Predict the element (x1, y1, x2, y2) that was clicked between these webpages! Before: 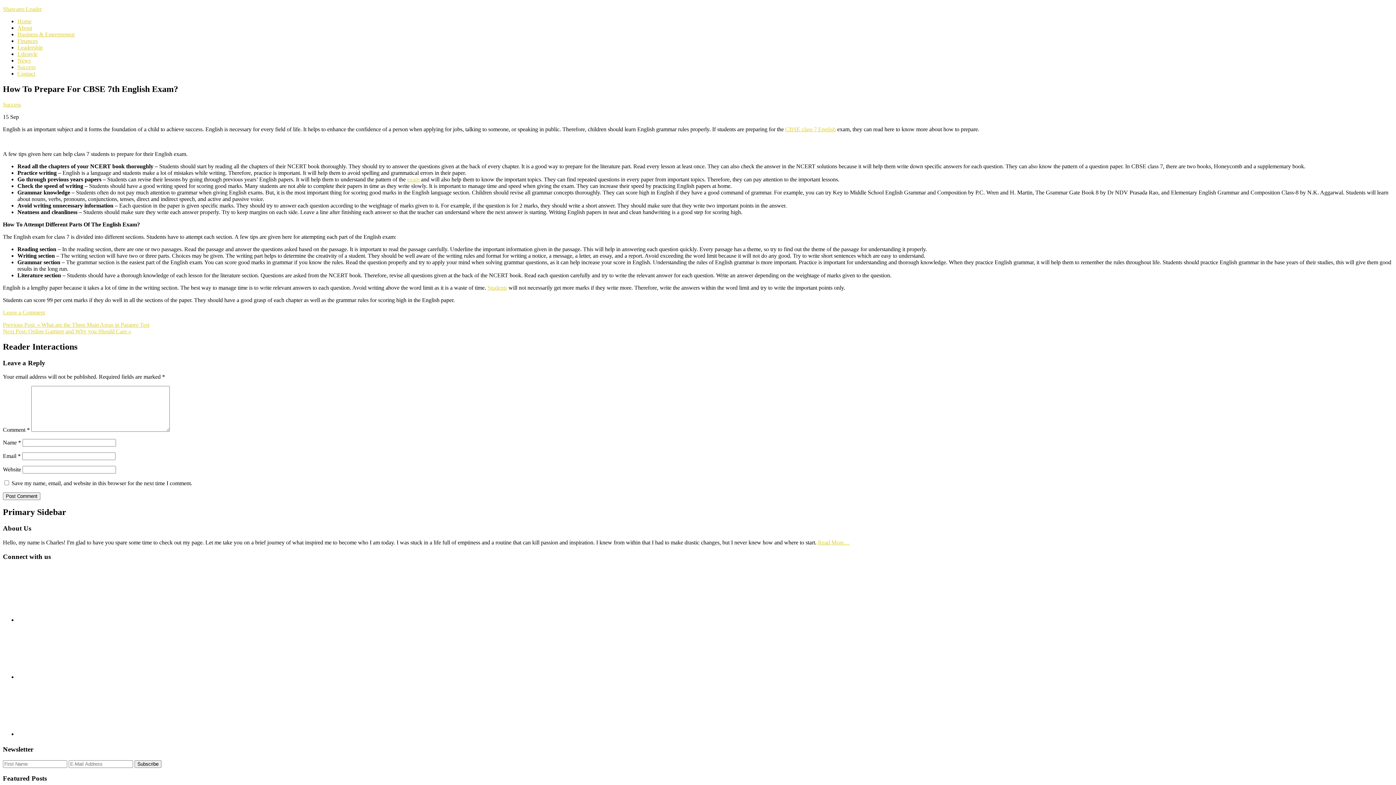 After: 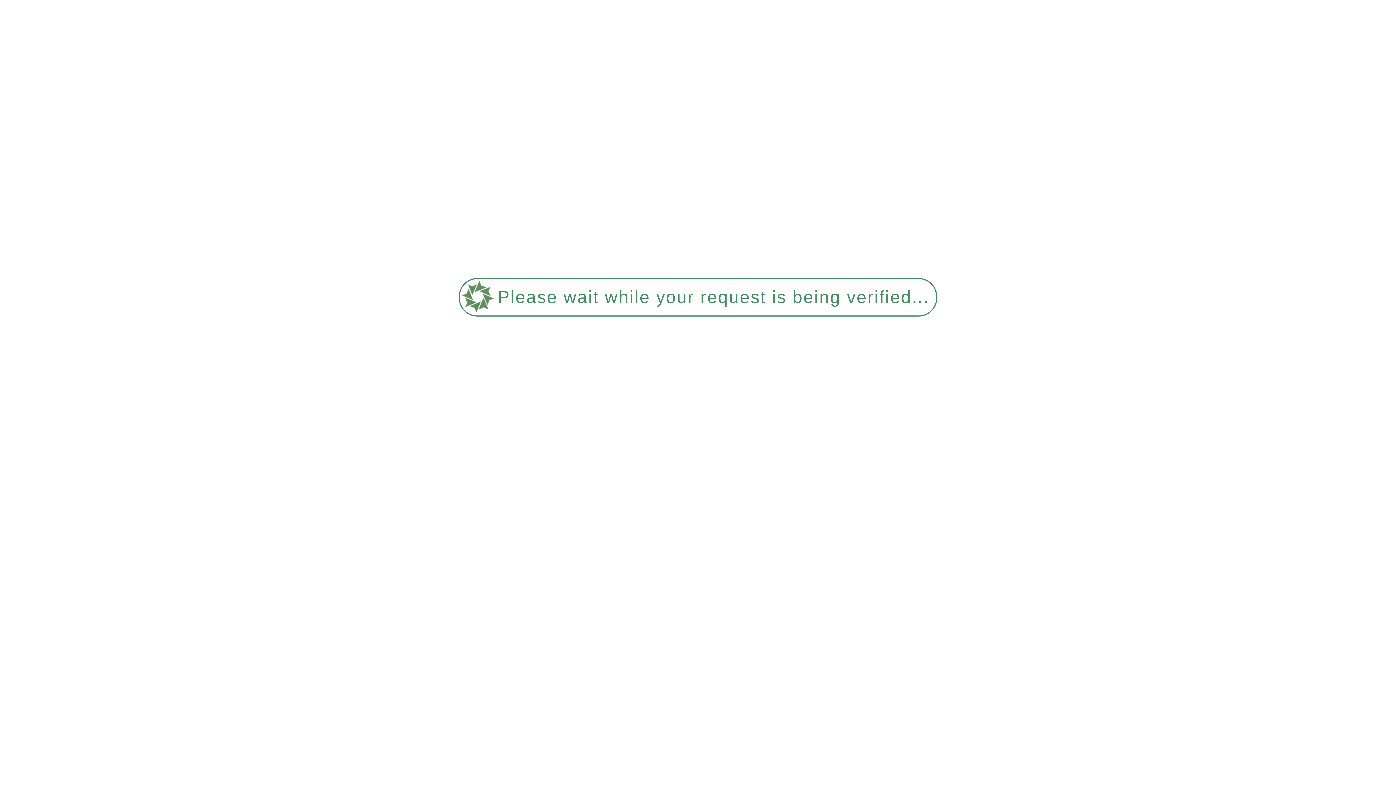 Action: bbox: (487, 284, 507, 290) label: Students